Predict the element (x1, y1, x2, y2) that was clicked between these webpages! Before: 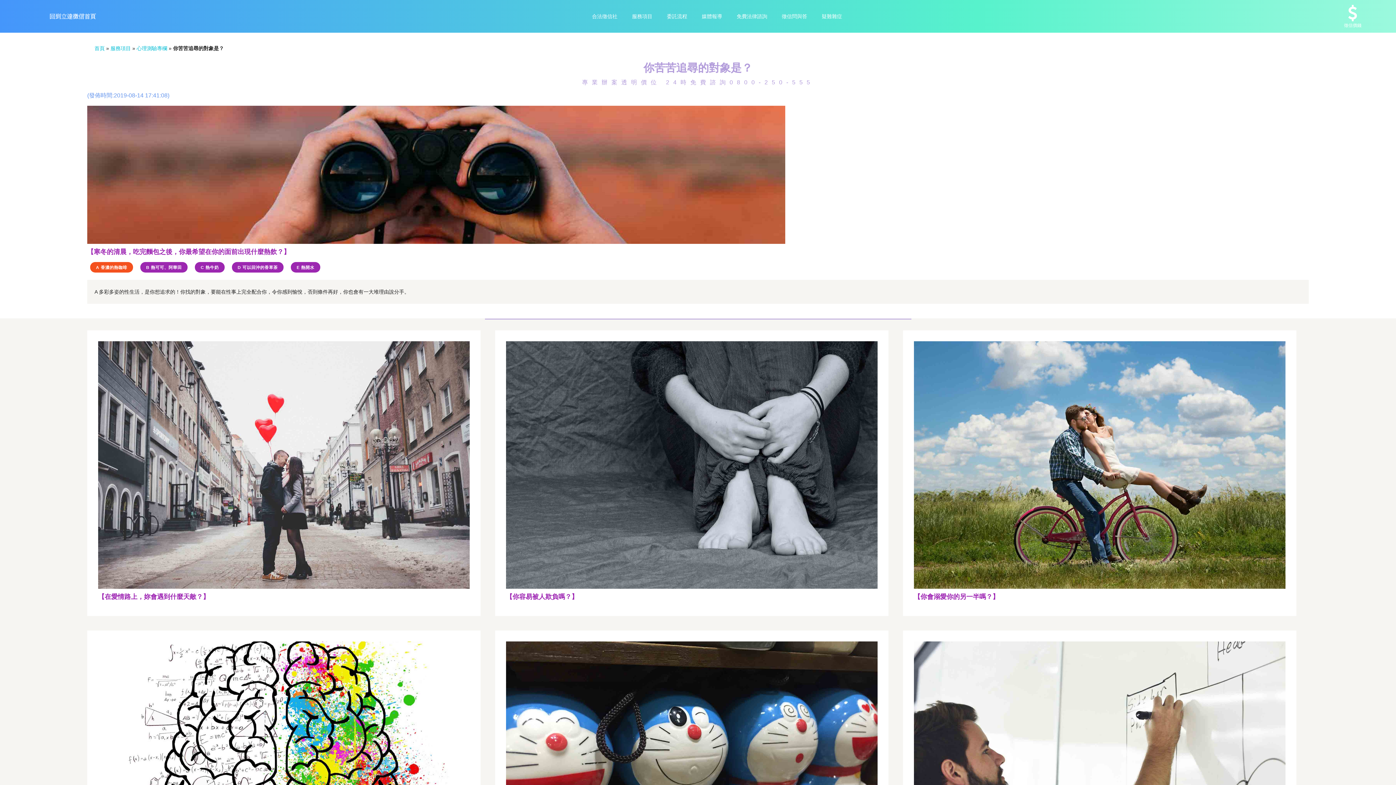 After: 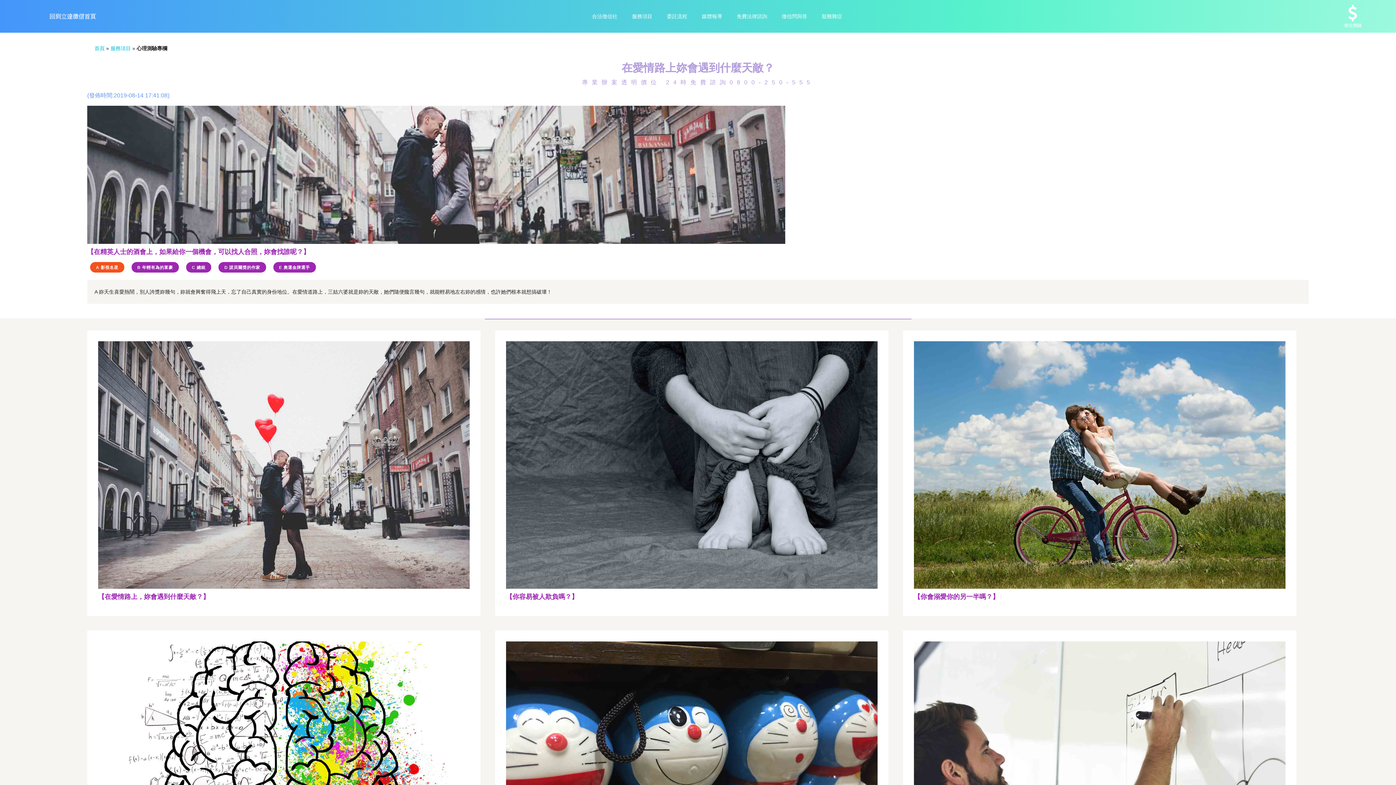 Action: label: 【在愛情路上，妳會遇到什麼天敵？】 bbox: (98, 341, 469, 605)